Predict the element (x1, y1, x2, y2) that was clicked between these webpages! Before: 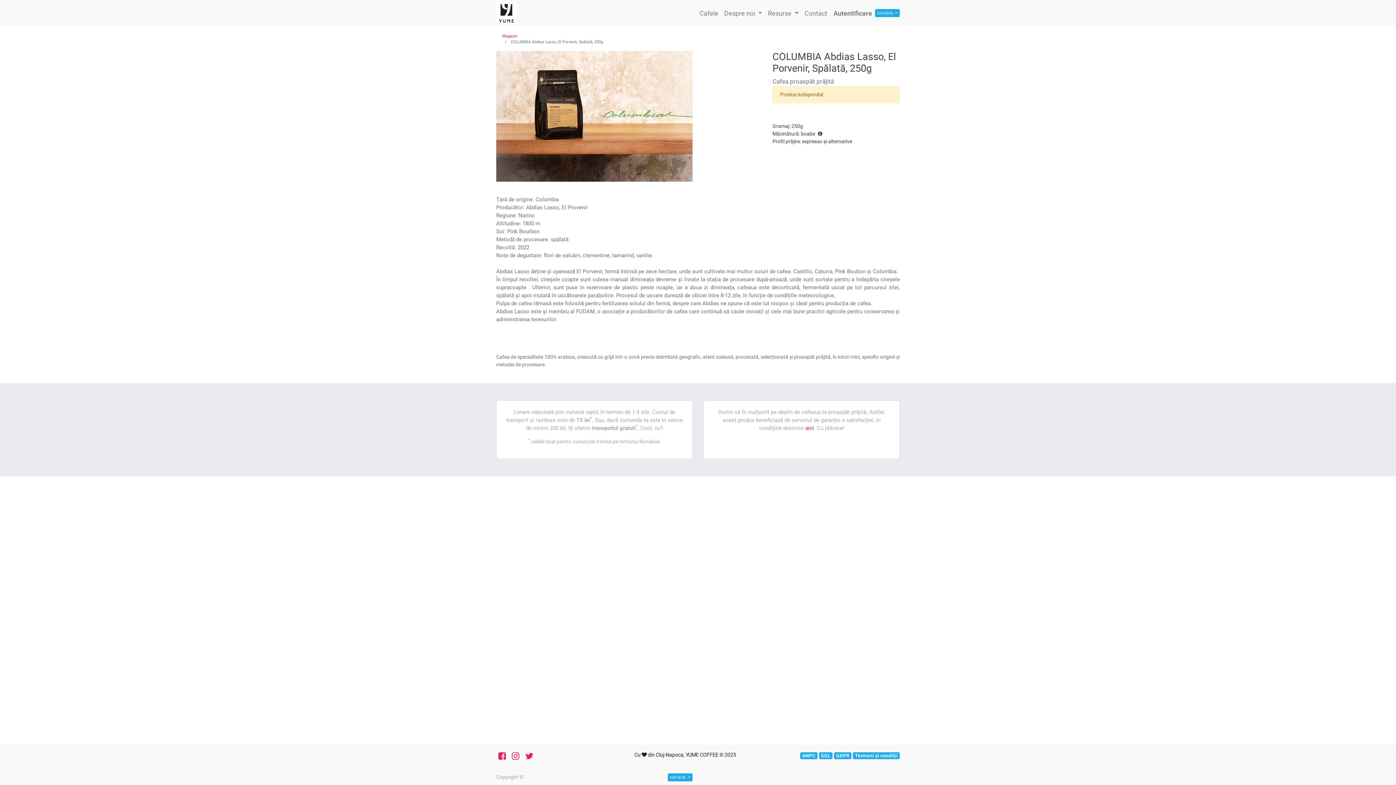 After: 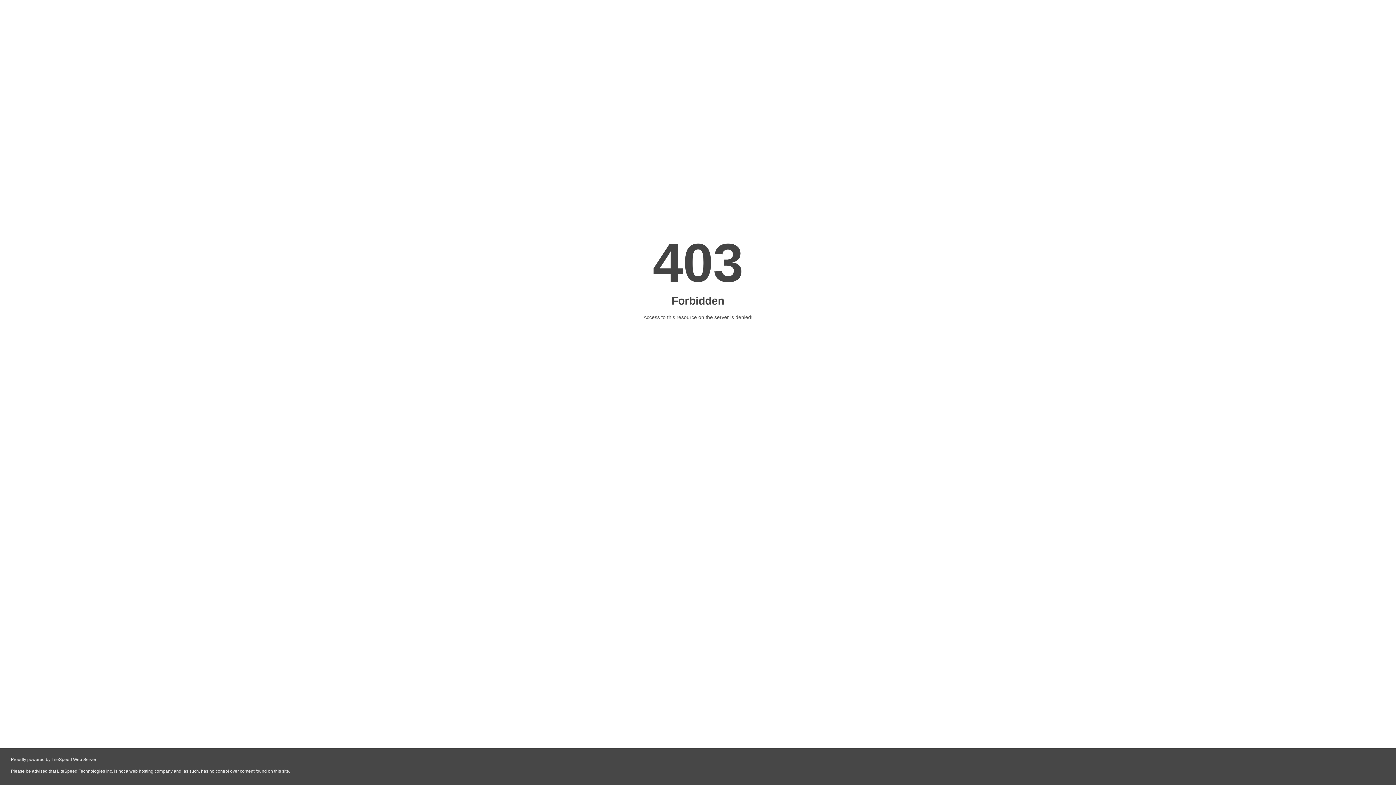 Action: label: ANPC bbox: (800, 752, 817, 759)